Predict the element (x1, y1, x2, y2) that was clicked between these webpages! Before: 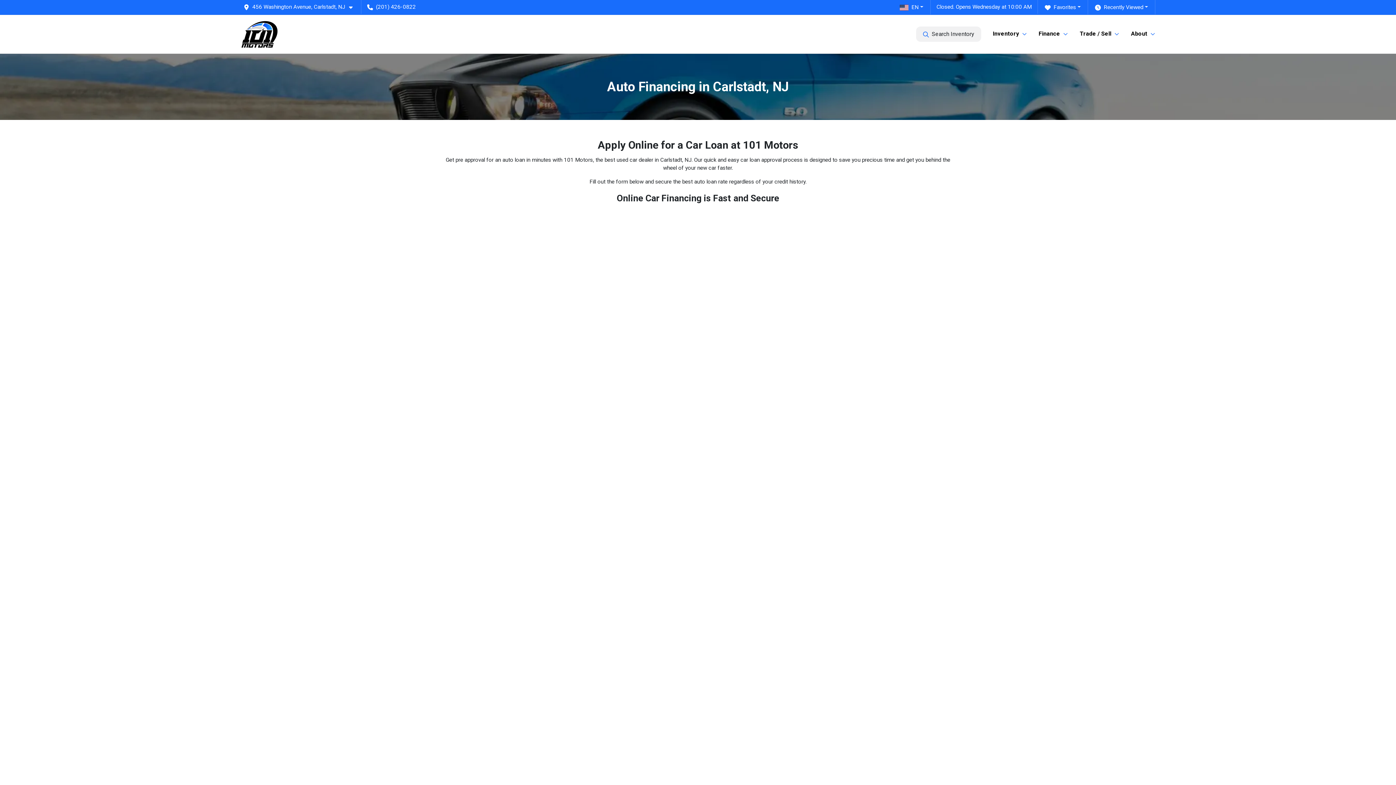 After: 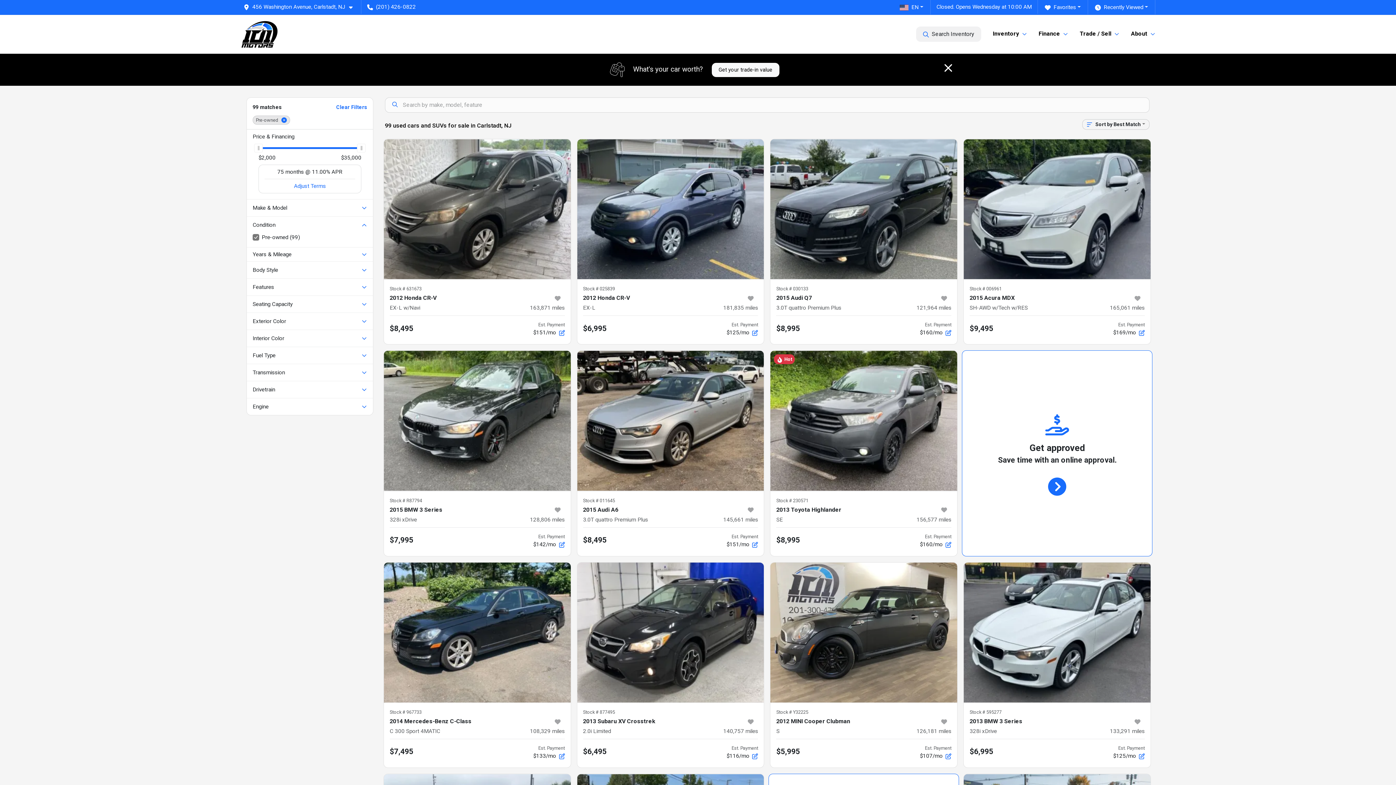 Action: bbox: (916, 26, 981, 41) label: Search Inventory